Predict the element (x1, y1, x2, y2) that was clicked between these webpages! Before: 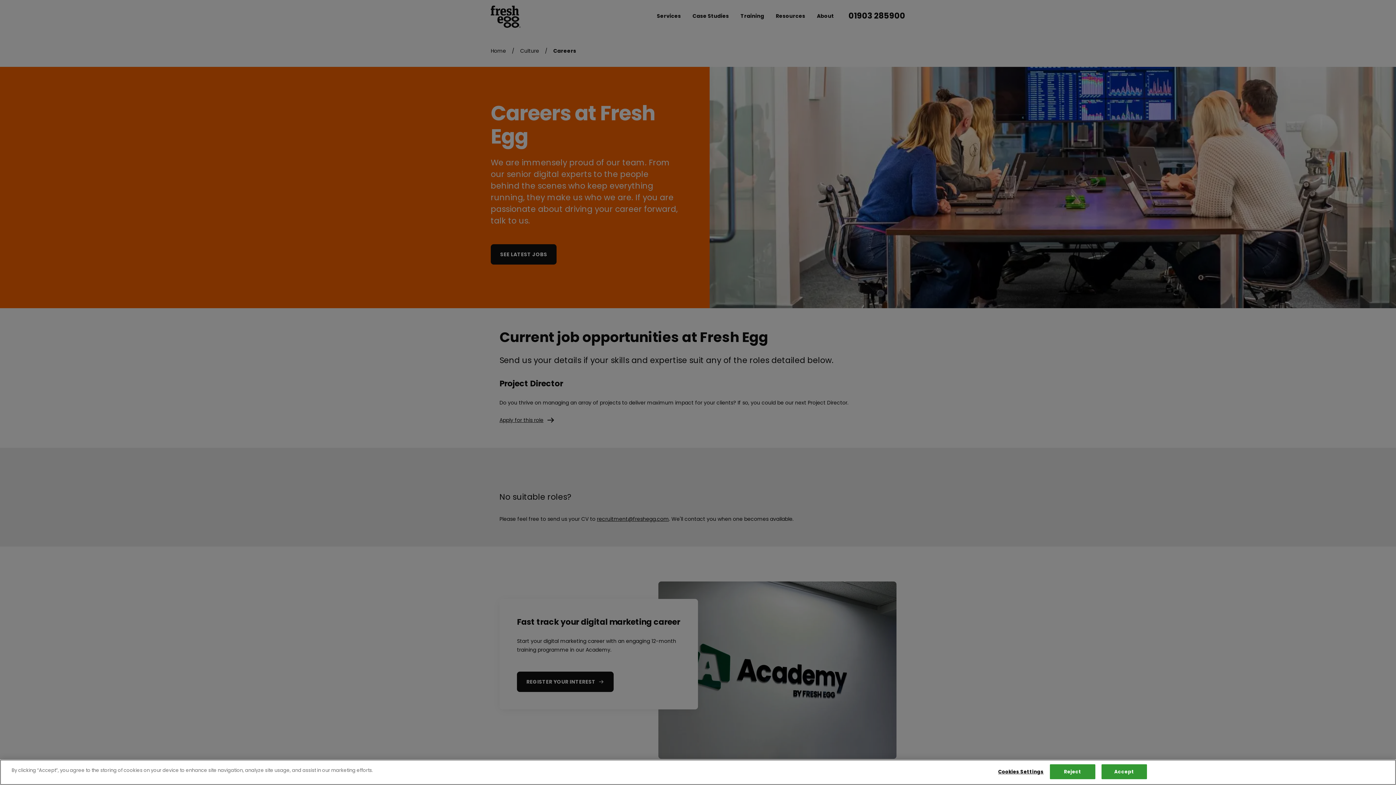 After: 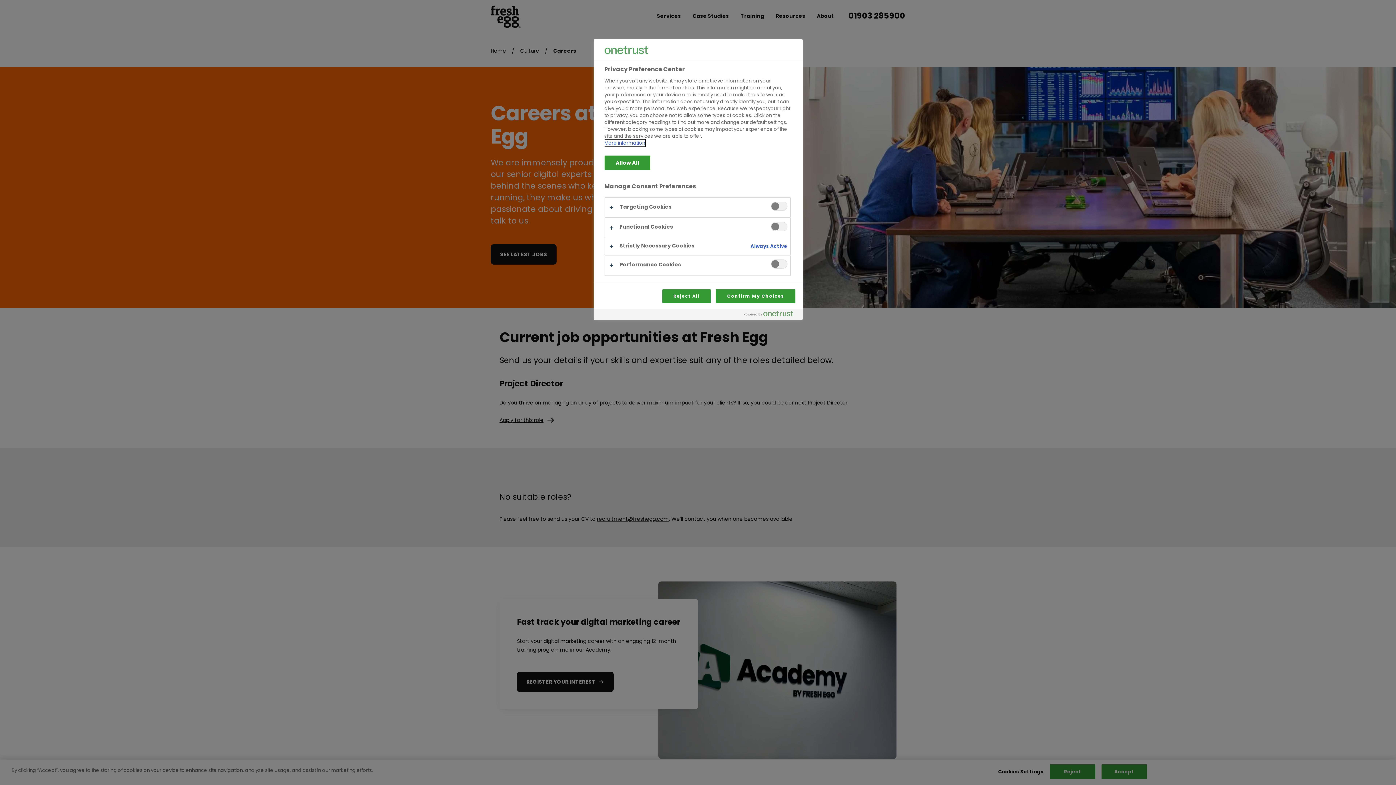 Action: bbox: (998, 765, 1043, 779) label: Cookies Settings